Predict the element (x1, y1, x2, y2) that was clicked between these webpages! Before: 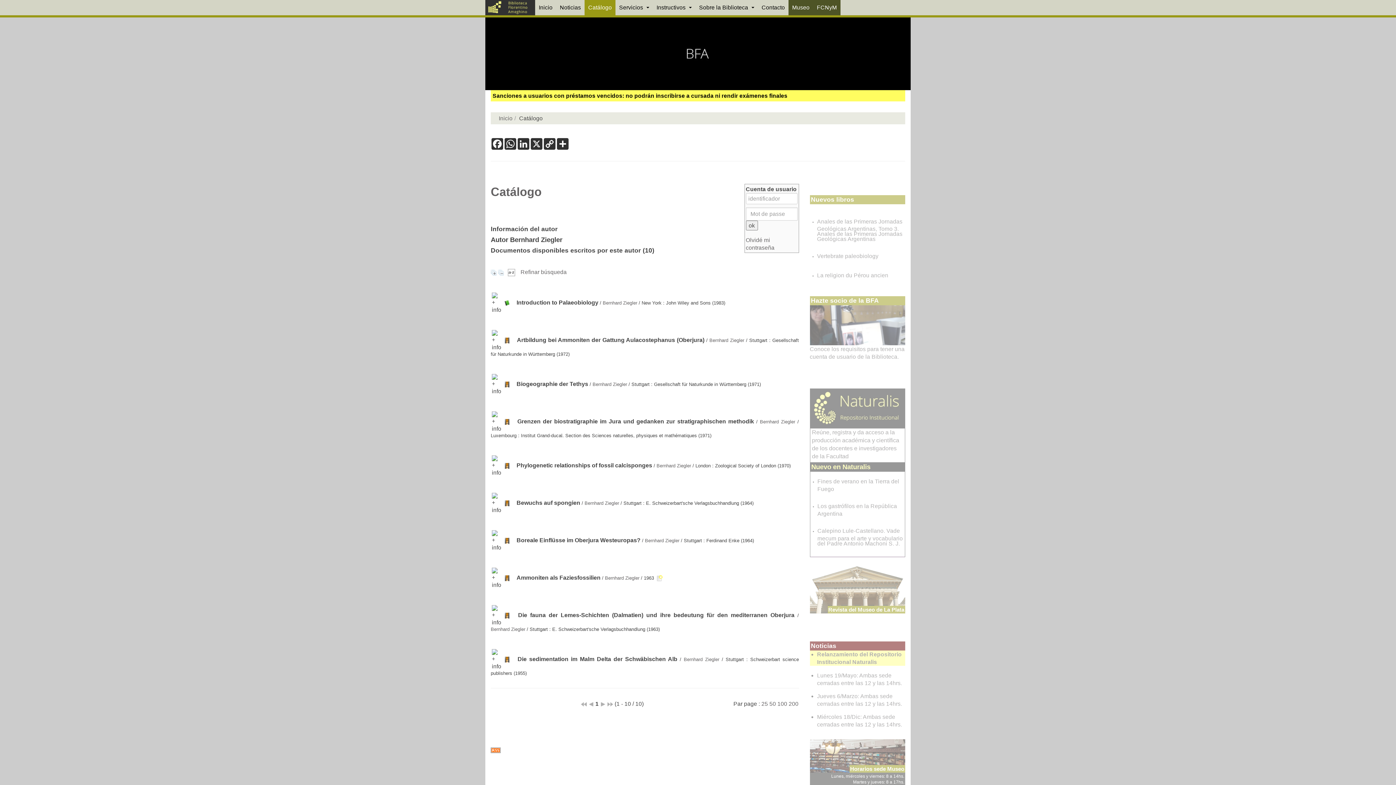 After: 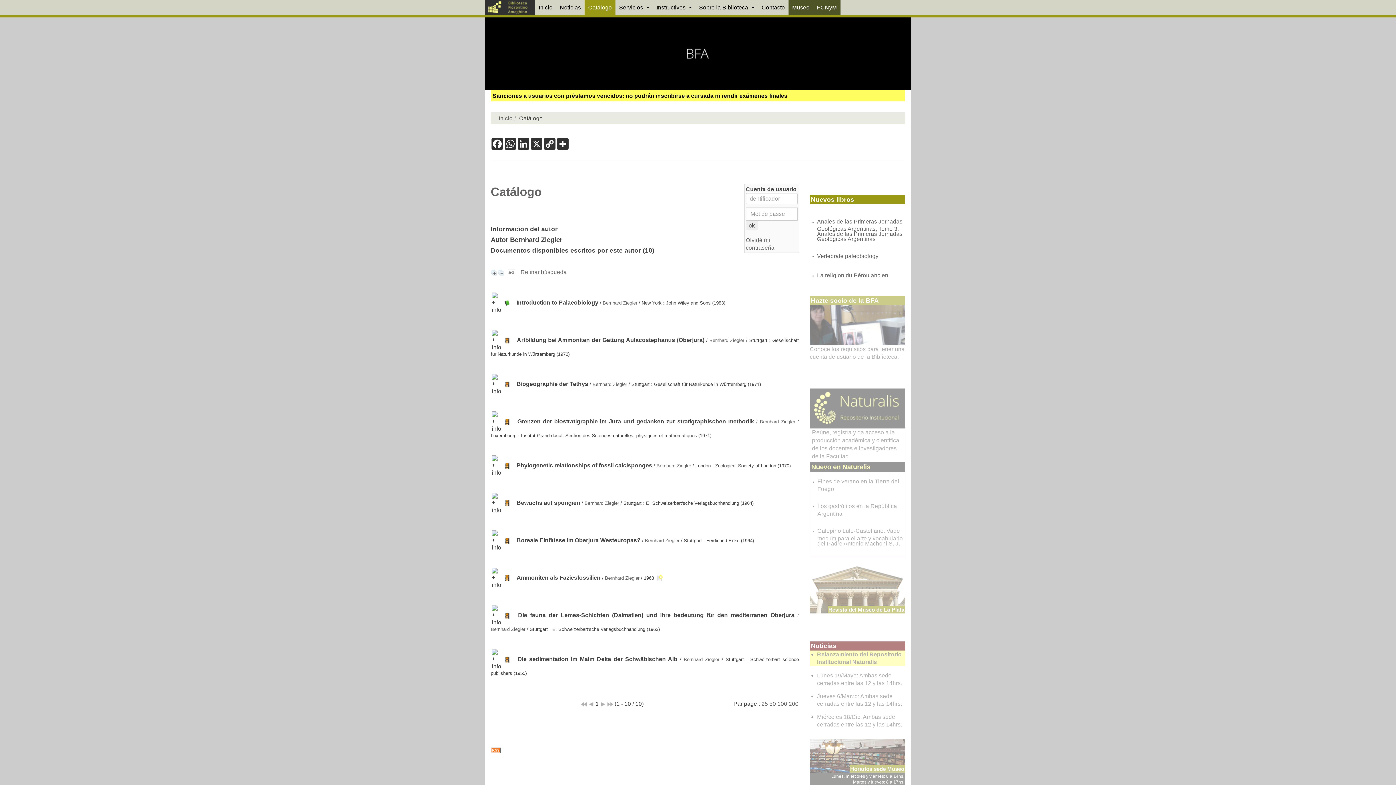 Action: bbox: (817, 272, 888, 278) label: La religion du Pérou ancien